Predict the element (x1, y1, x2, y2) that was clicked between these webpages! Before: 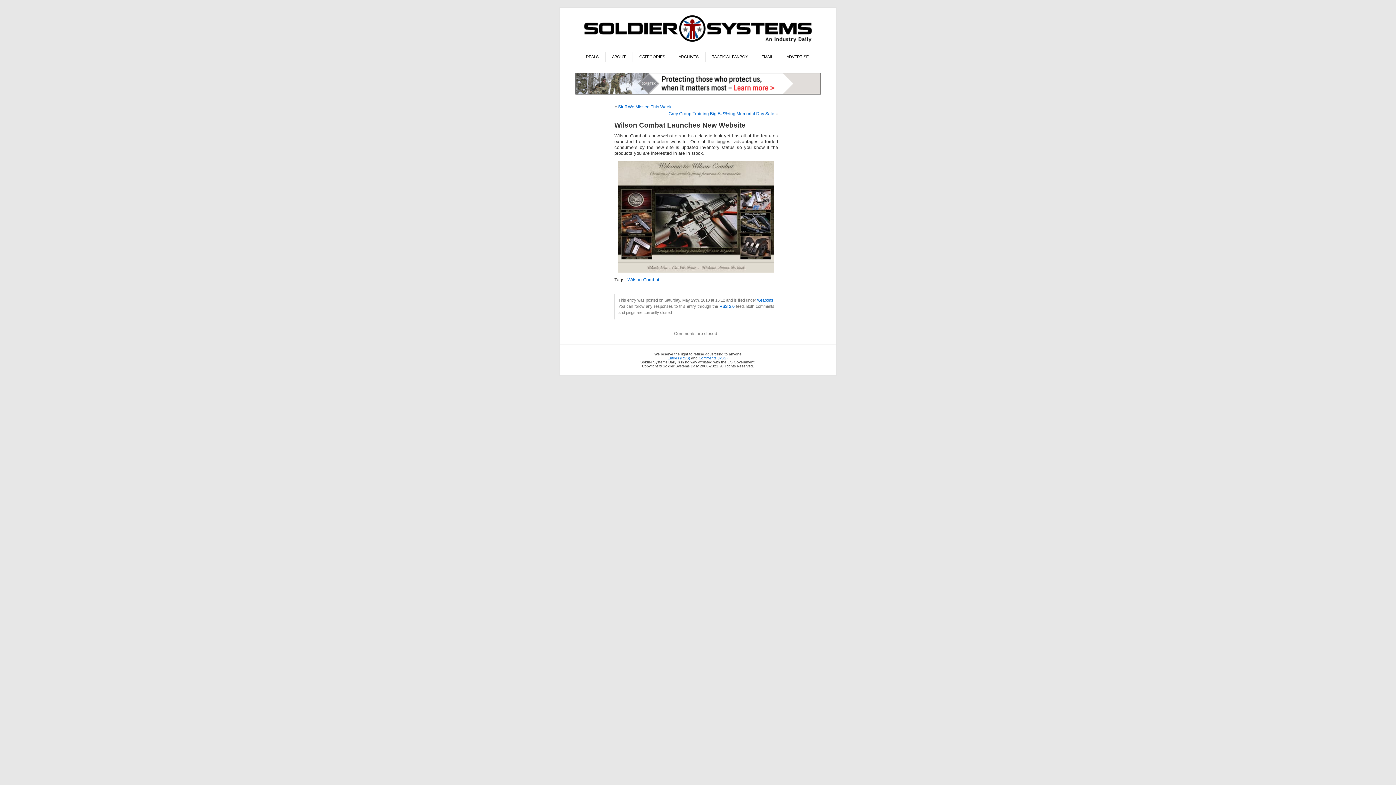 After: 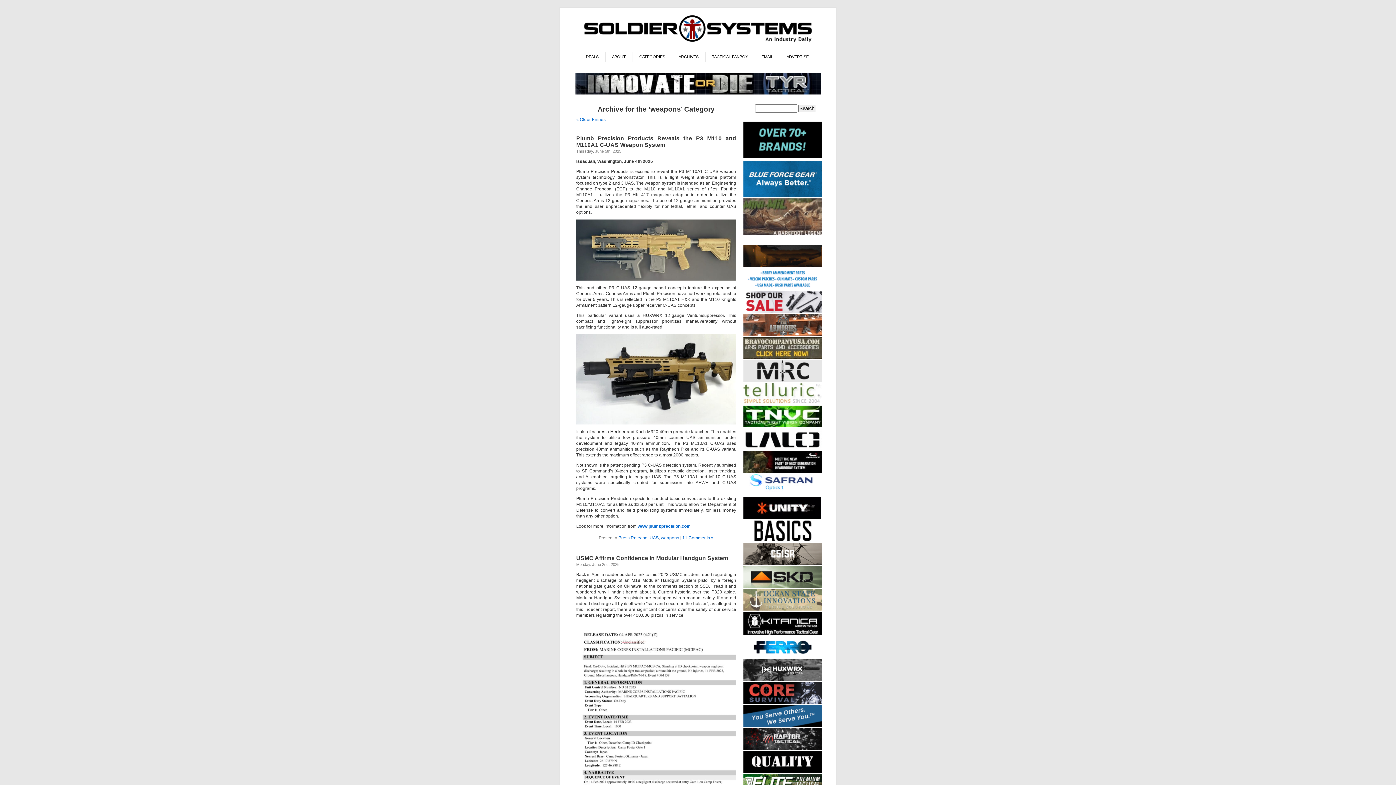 Action: bbox: (757, 298, 773, 302) label: weapons